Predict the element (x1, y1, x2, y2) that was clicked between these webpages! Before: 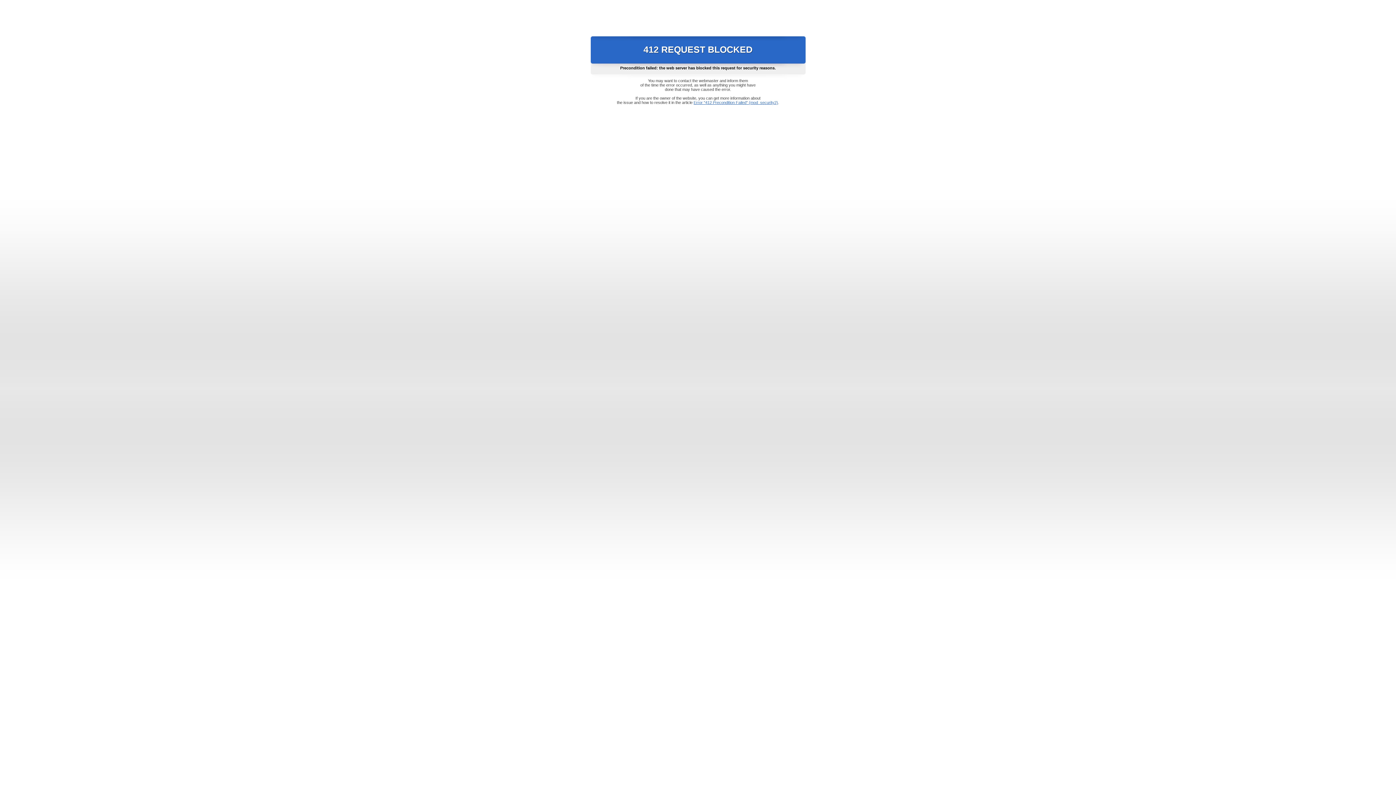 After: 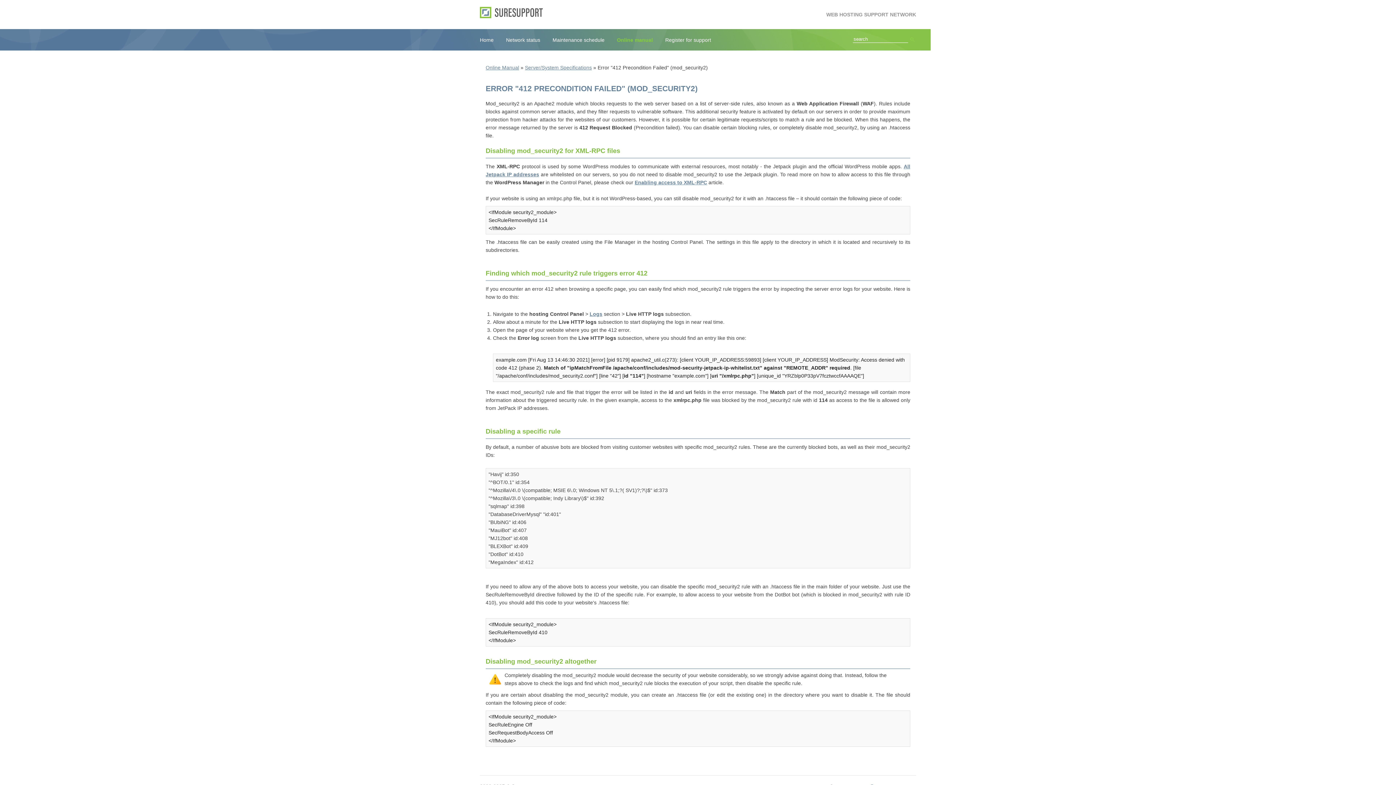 Action: bbox: (693, 100, 778, 104) label: Error "412 Precondition Failed" (mod_security2)